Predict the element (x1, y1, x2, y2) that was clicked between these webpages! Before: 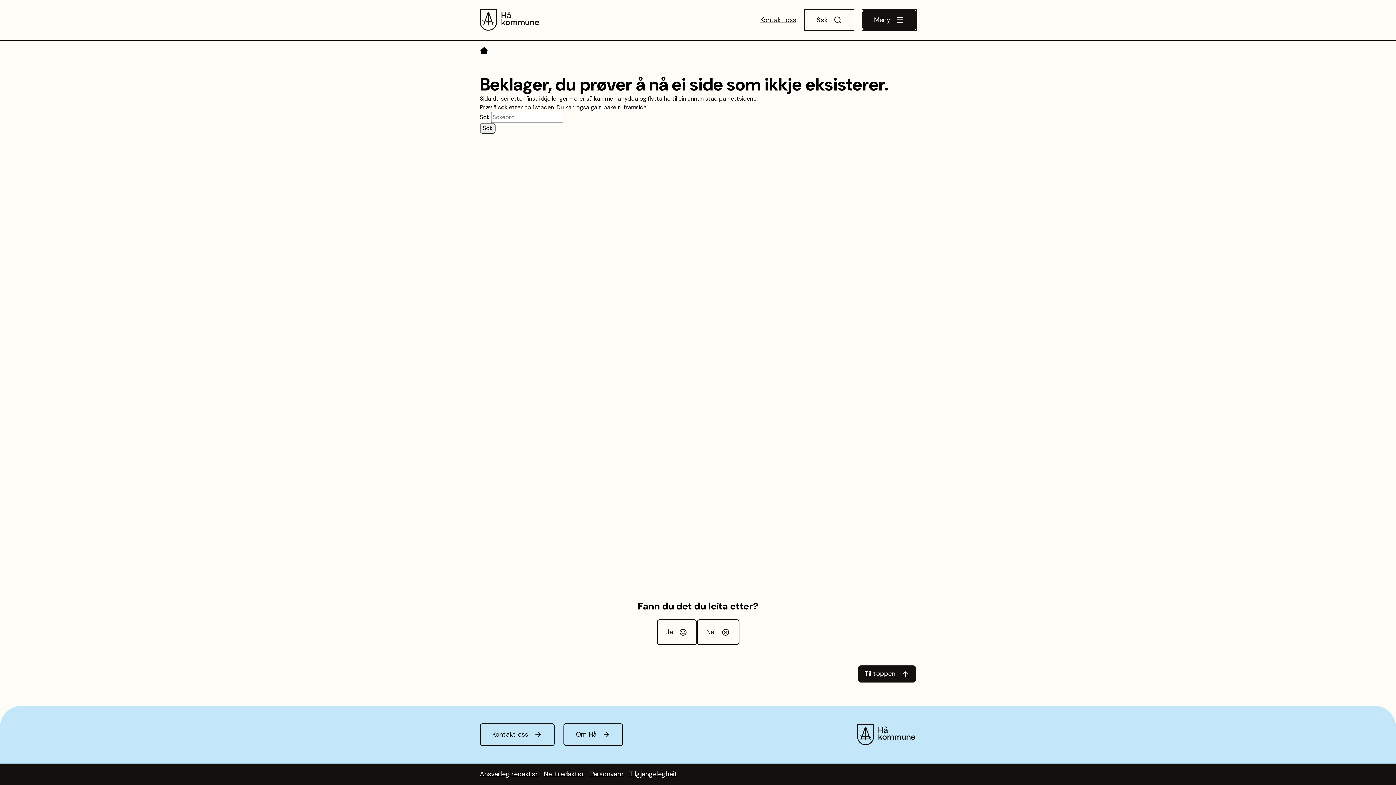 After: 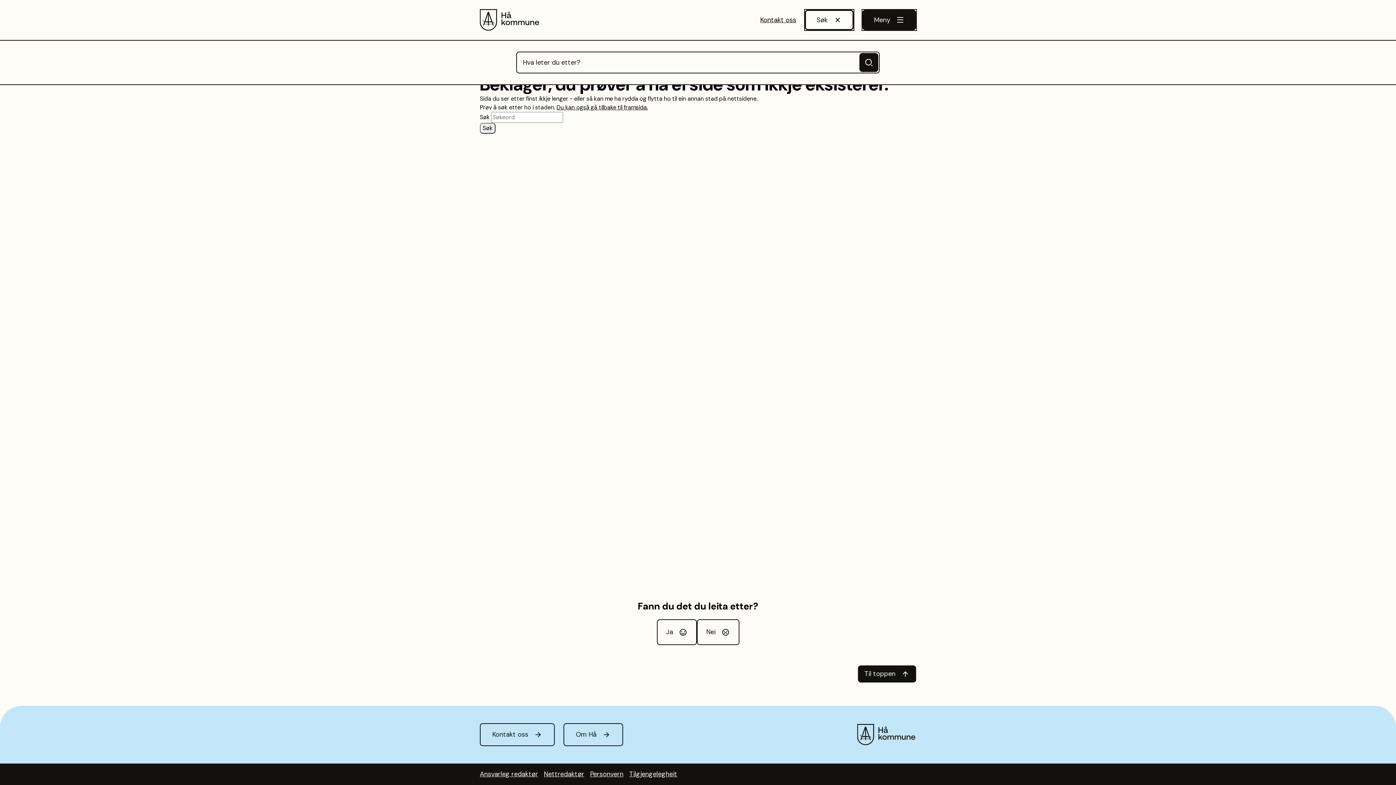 Action: bbox: (805, 9, 853, 30) label: Søk